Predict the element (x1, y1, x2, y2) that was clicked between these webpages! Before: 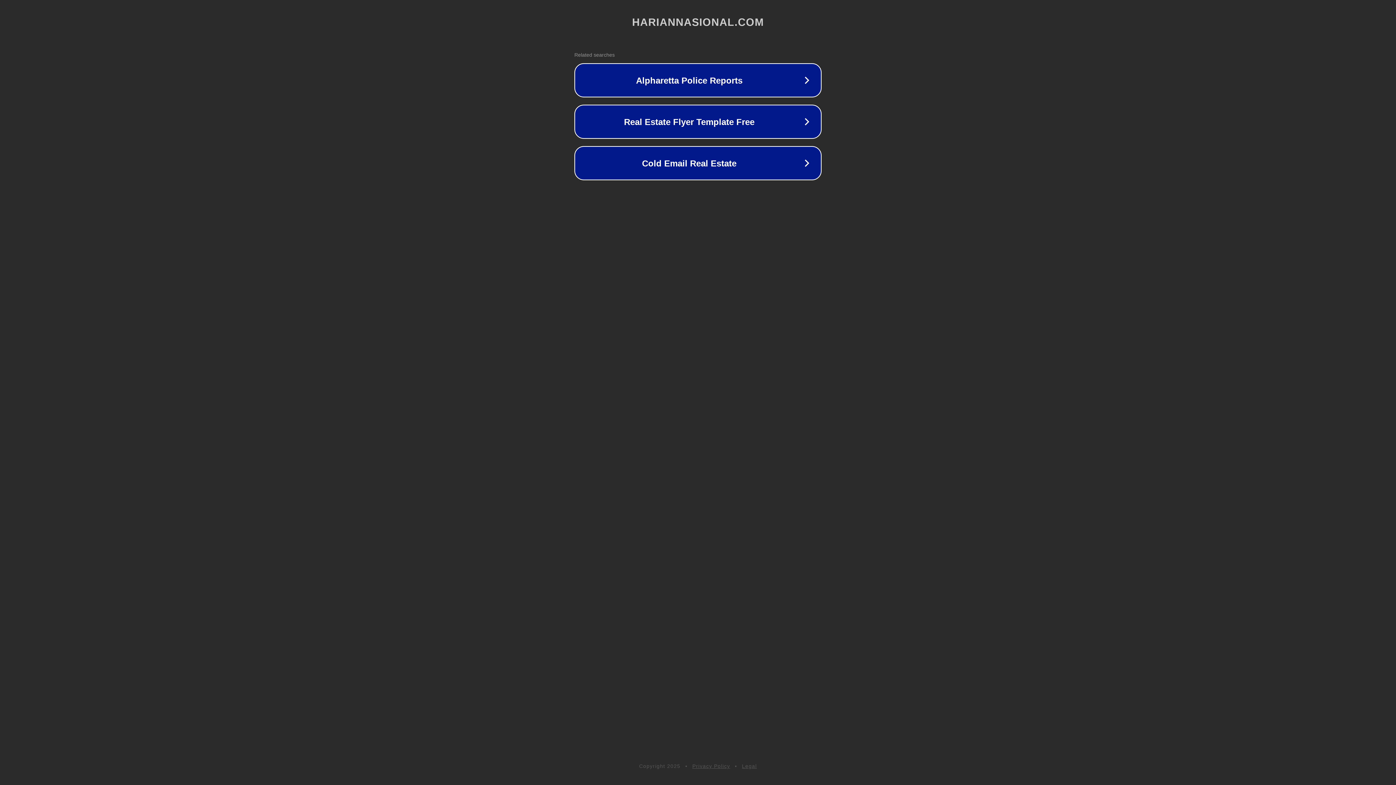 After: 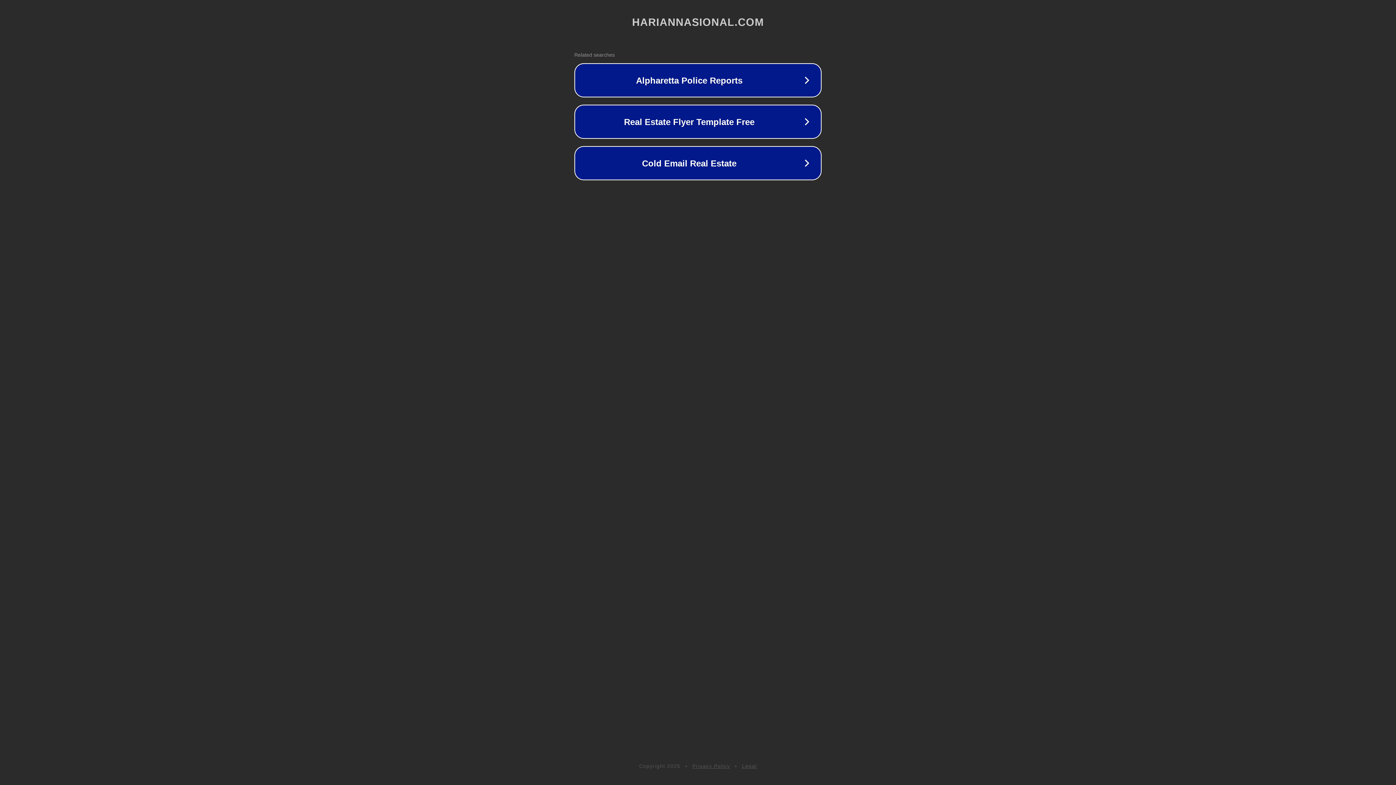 Action: label: Legal bbox: (742, 763, 757, 769)